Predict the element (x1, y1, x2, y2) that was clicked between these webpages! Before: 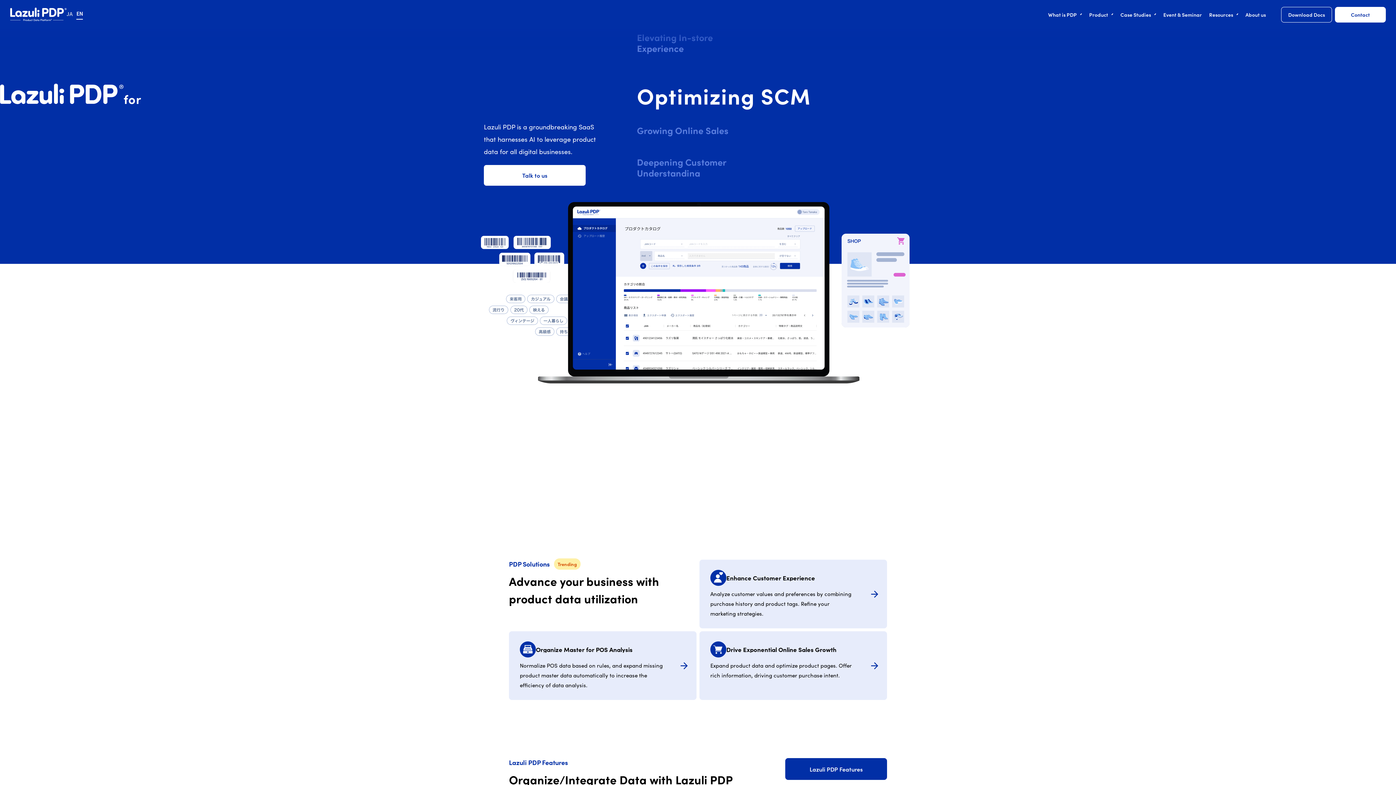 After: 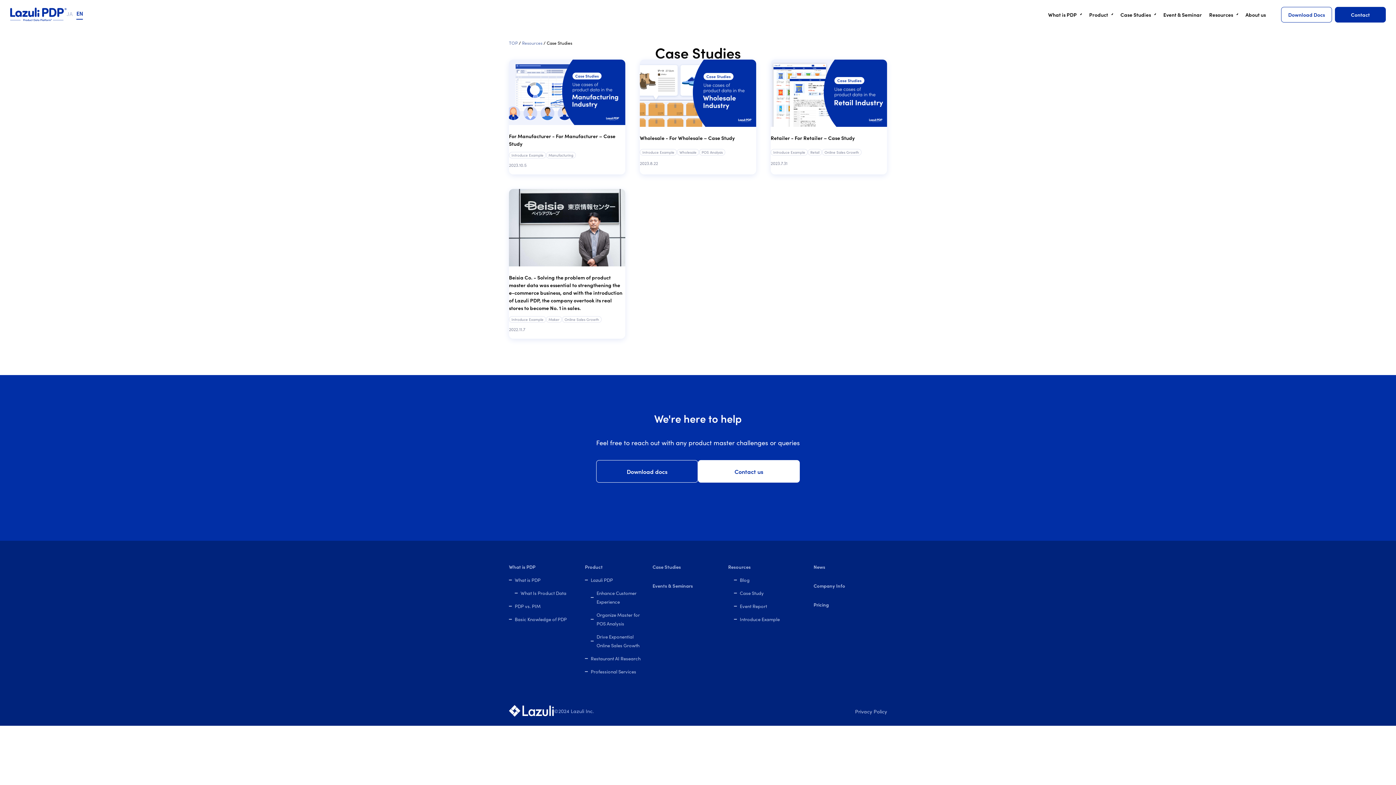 Action: bbox: (1117, 8, 1160, 20) label: Case Studies